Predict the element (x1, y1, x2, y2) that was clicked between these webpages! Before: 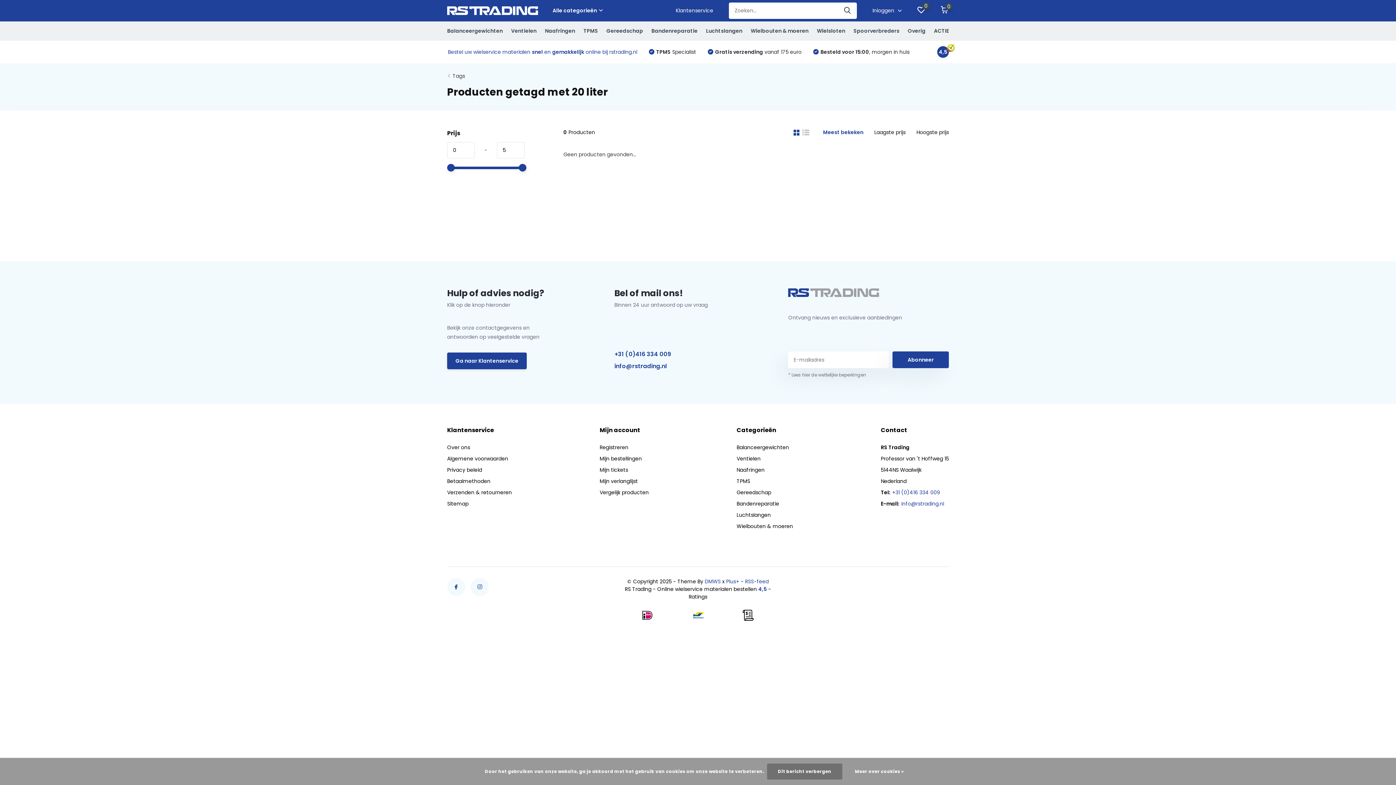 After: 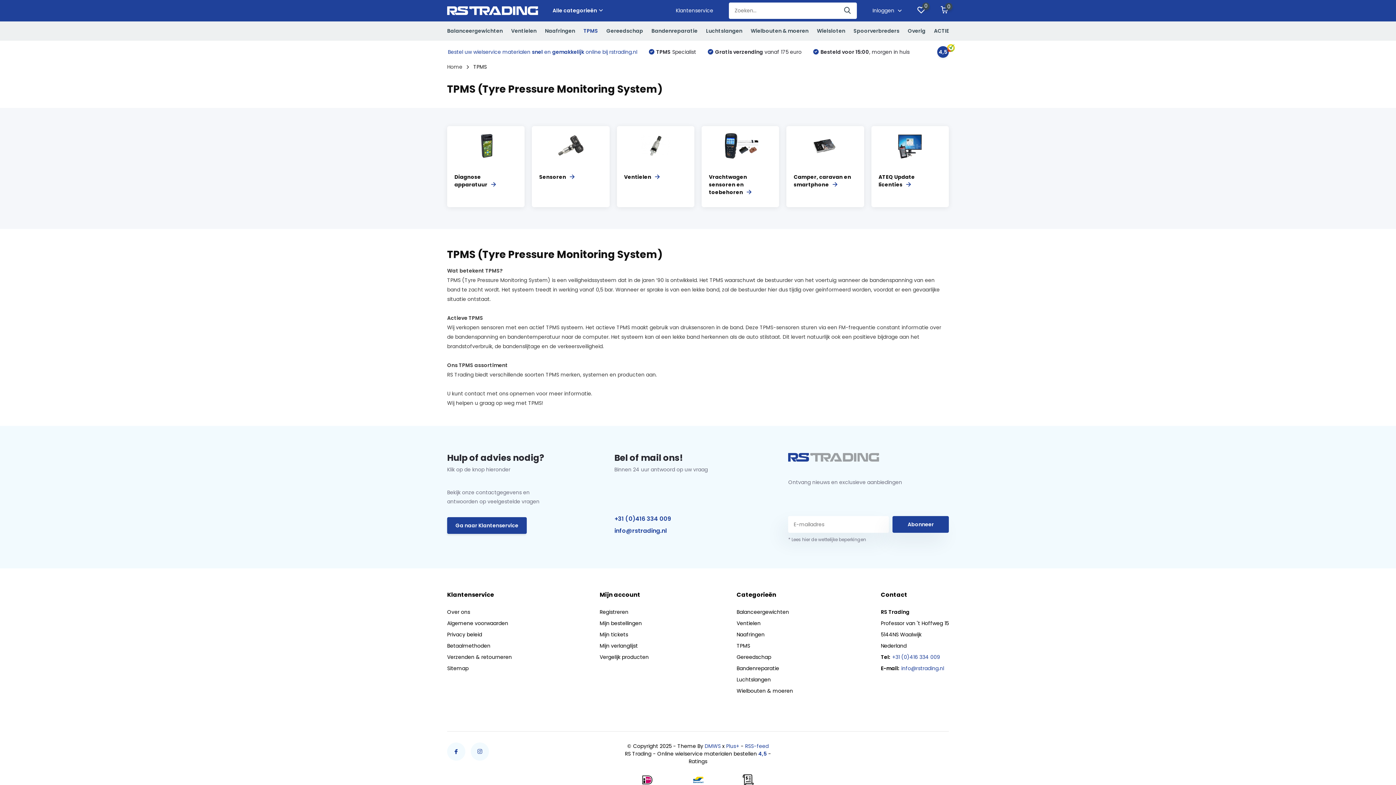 Action: label: TPMS bbox: (583, 21, 598, 40)